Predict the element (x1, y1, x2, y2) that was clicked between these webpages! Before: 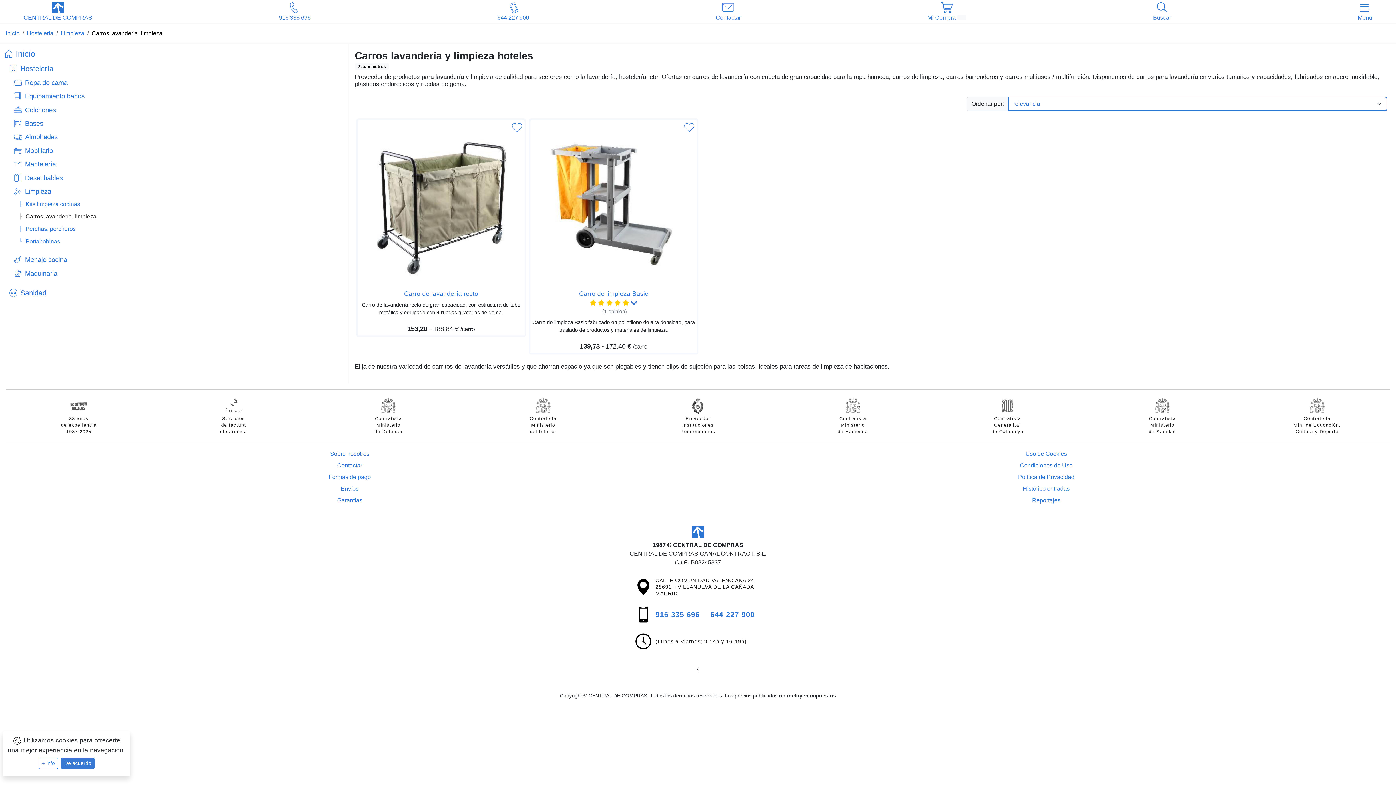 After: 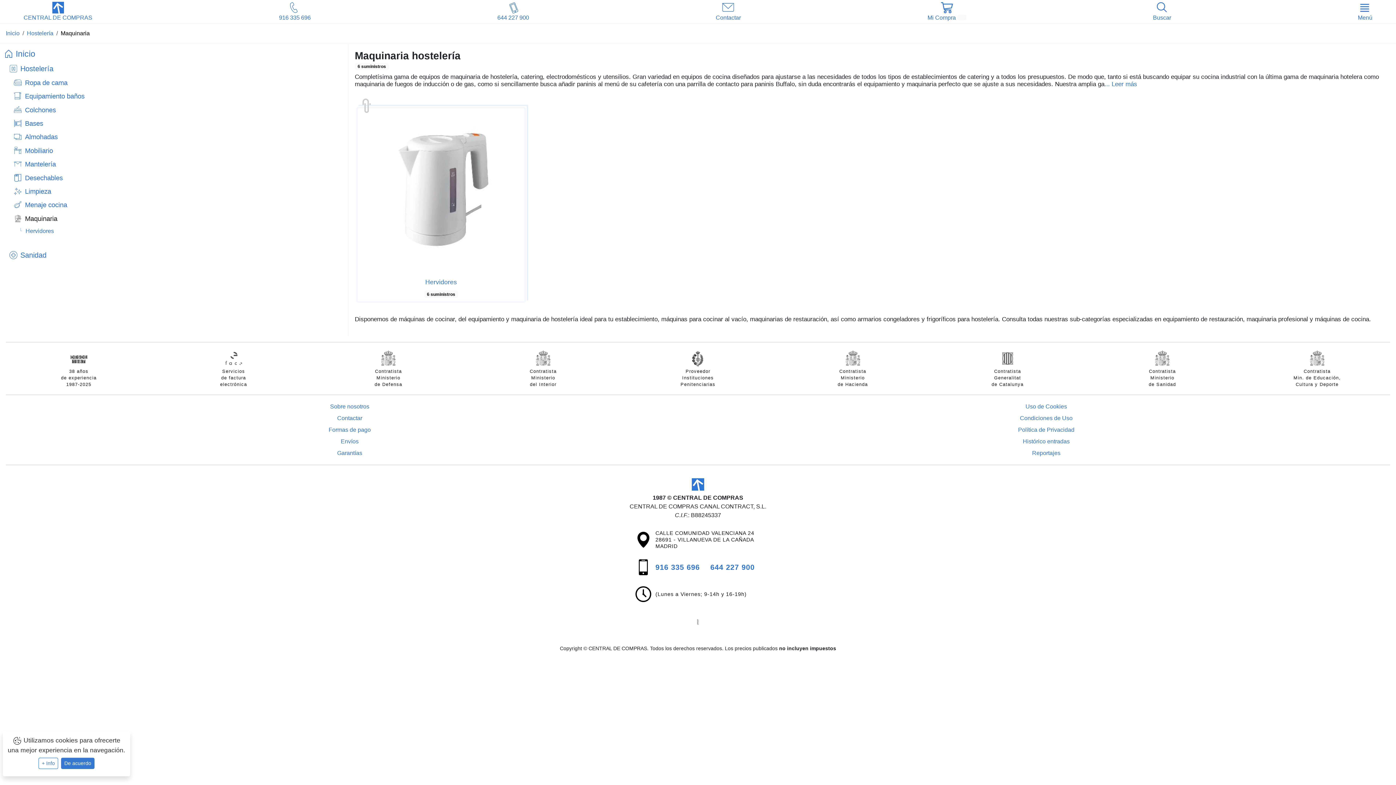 Action: label: Maquinaria bbox: (13, 269, 57, 277)